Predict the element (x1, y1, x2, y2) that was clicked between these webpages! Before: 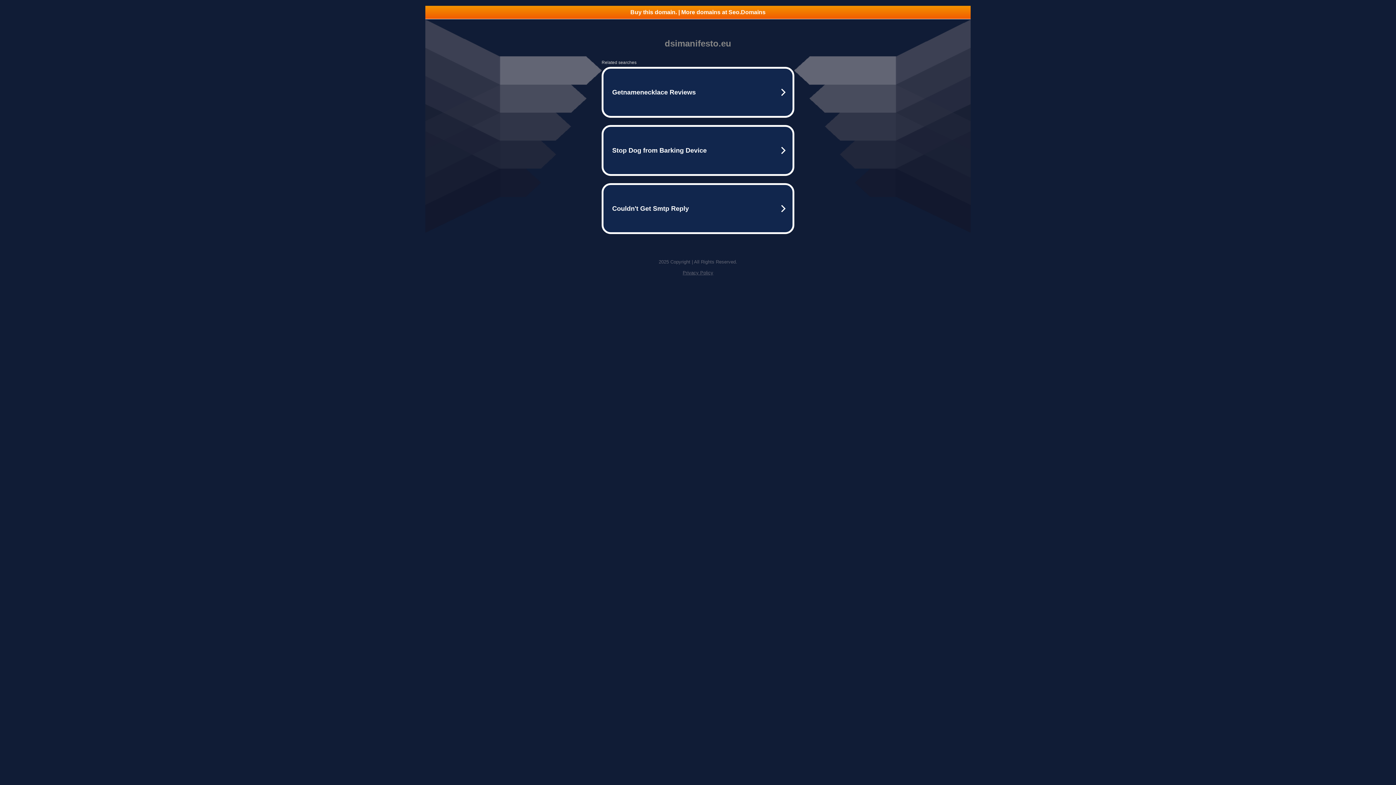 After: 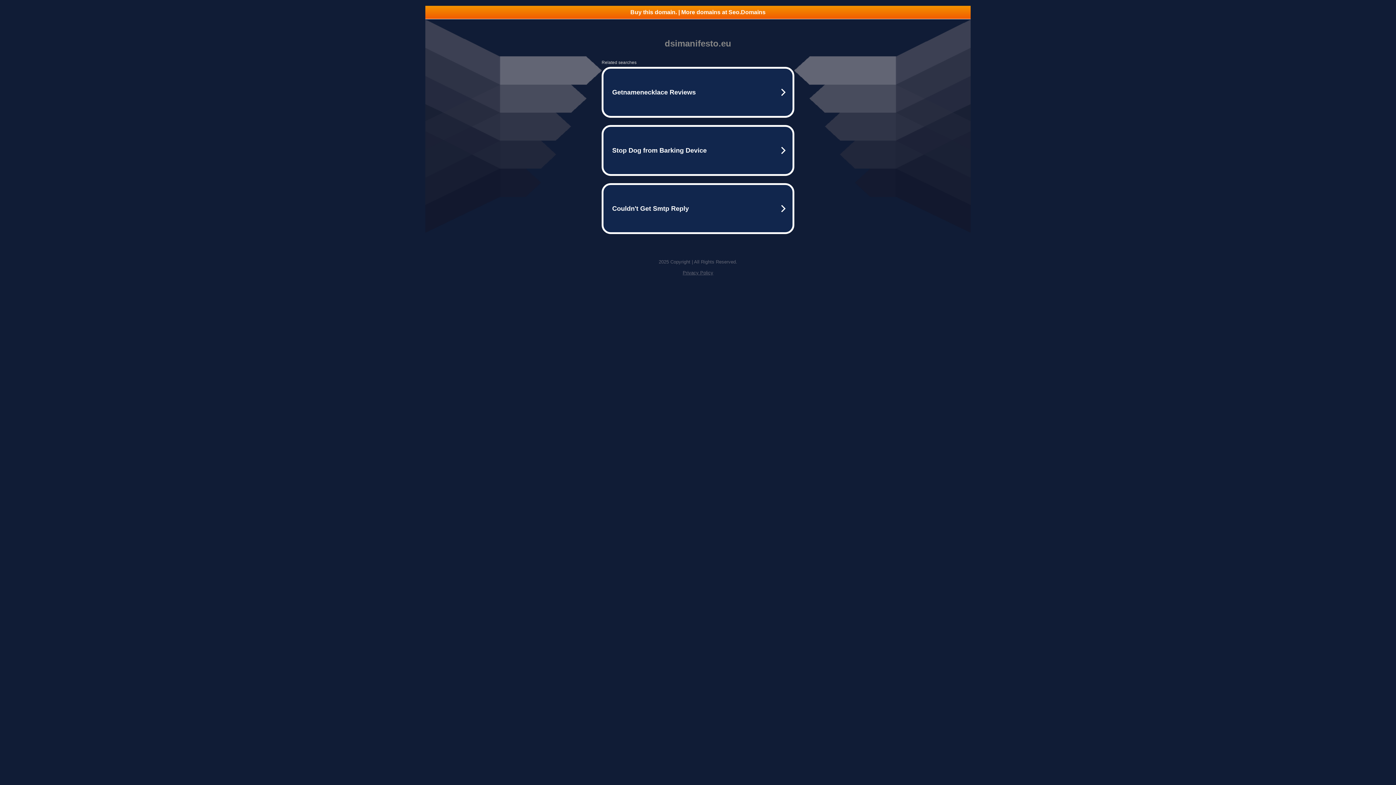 Action: bbox: (682, 270, 713, 275) label: Privacy Policy